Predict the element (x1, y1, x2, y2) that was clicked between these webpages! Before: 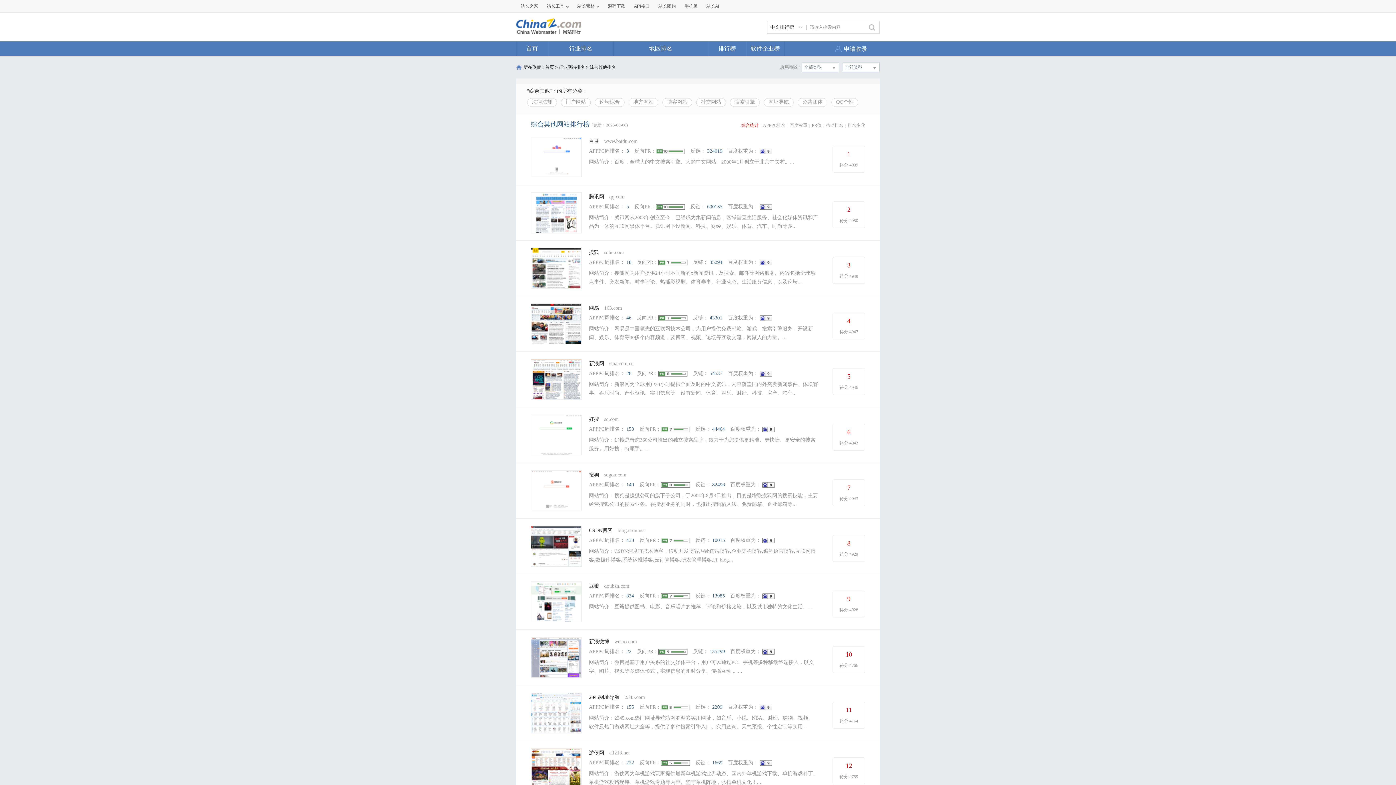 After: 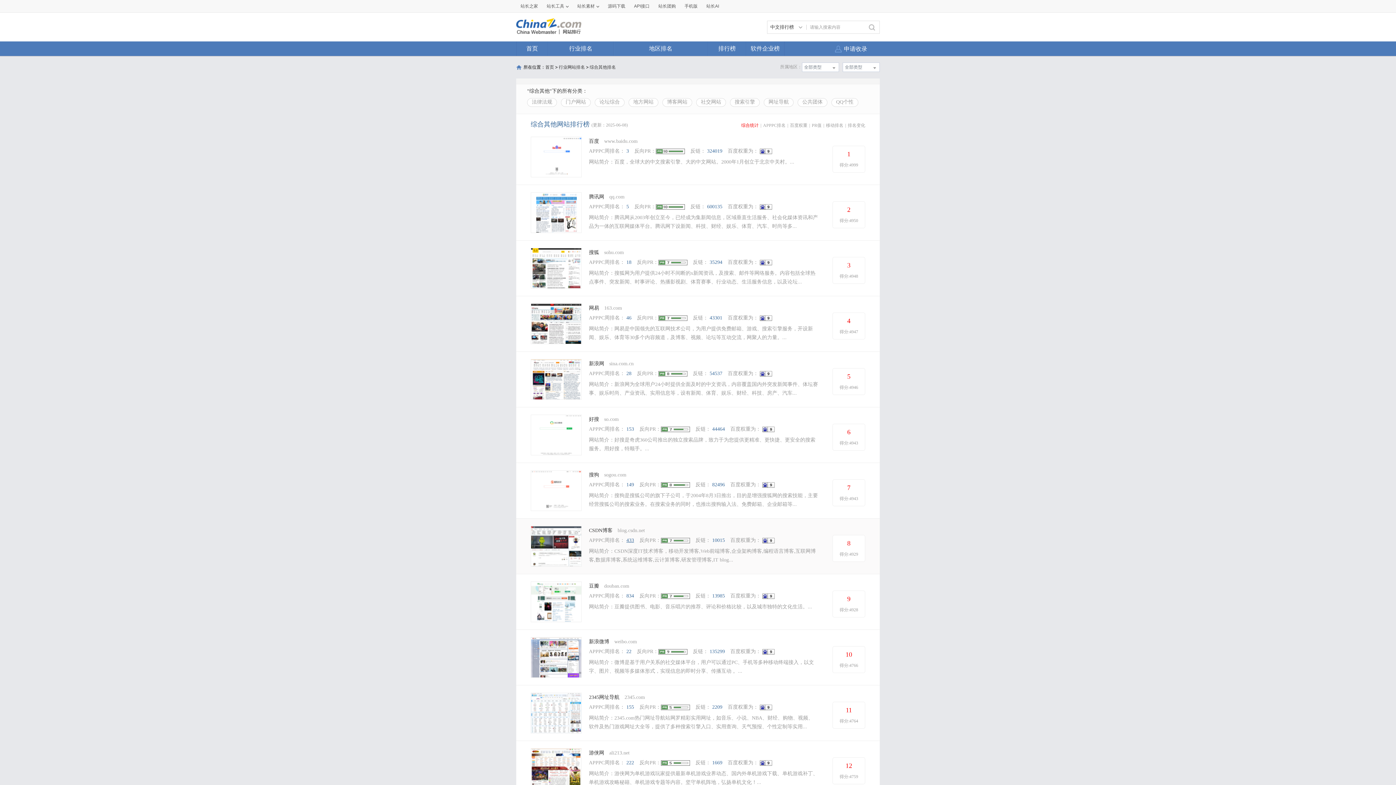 Action: label: 433 bbox: (626, 537, 634, 543)